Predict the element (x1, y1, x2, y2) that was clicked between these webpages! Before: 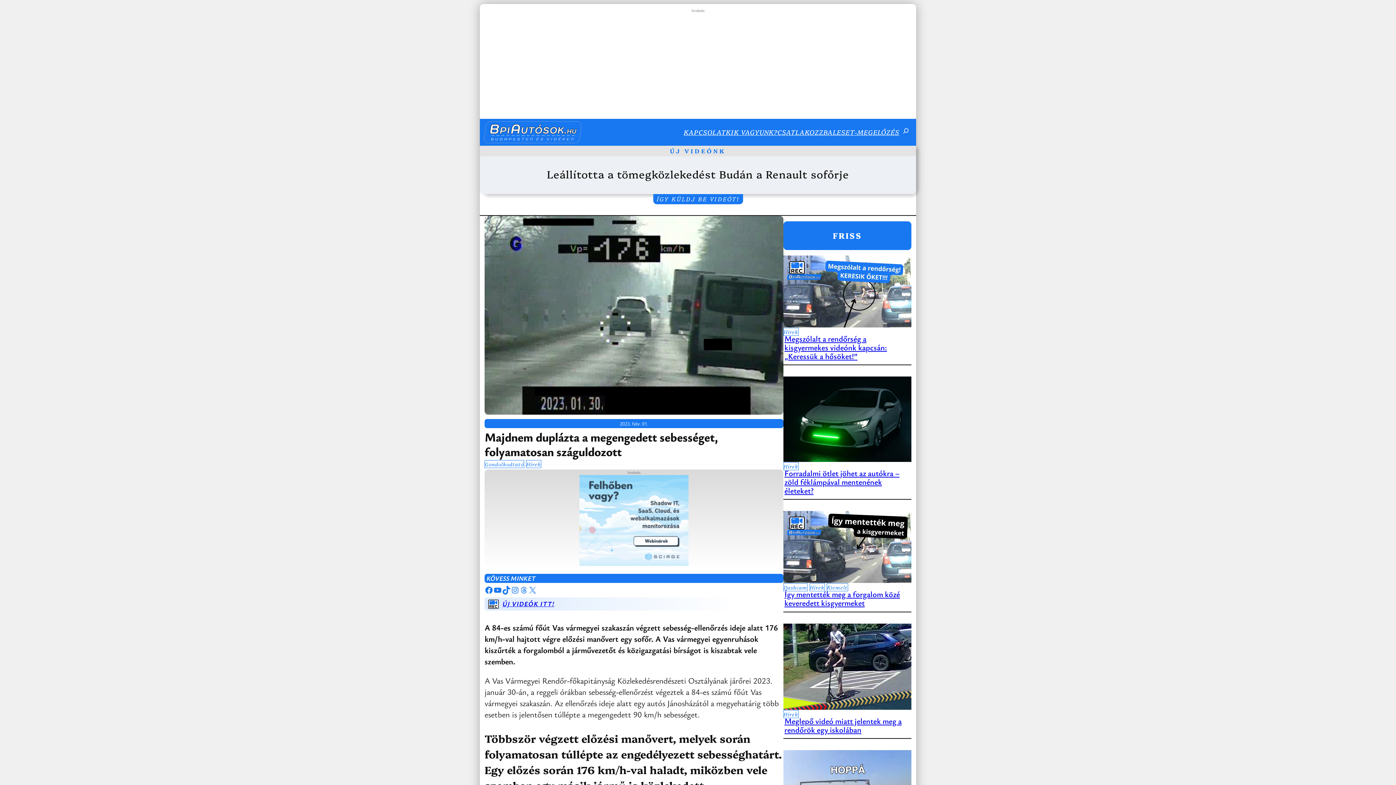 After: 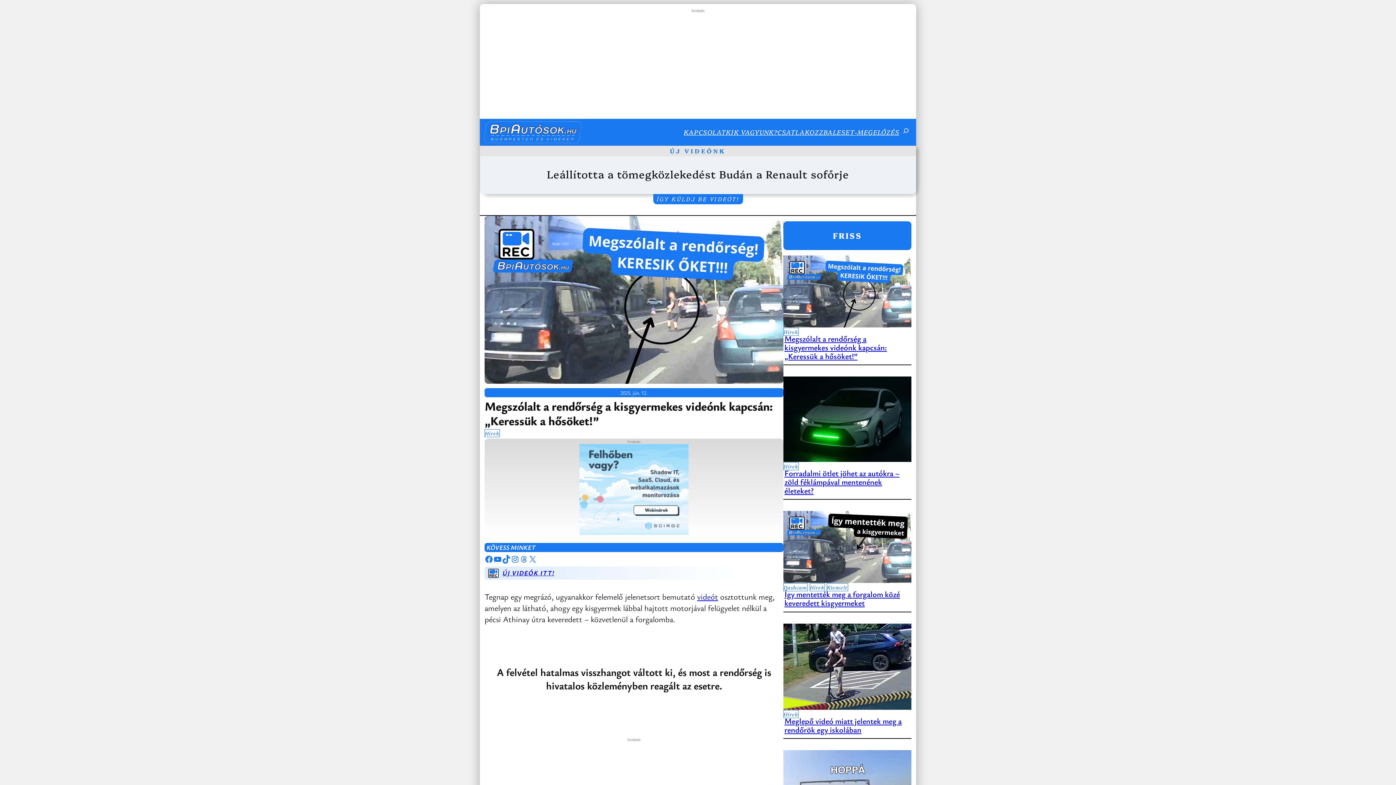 Action: bbox: (784, 333, 887, 361) label: Megszólalt a rendőrség a kisgyermekes videónk kapcsán: „Keressük a hősöket!”